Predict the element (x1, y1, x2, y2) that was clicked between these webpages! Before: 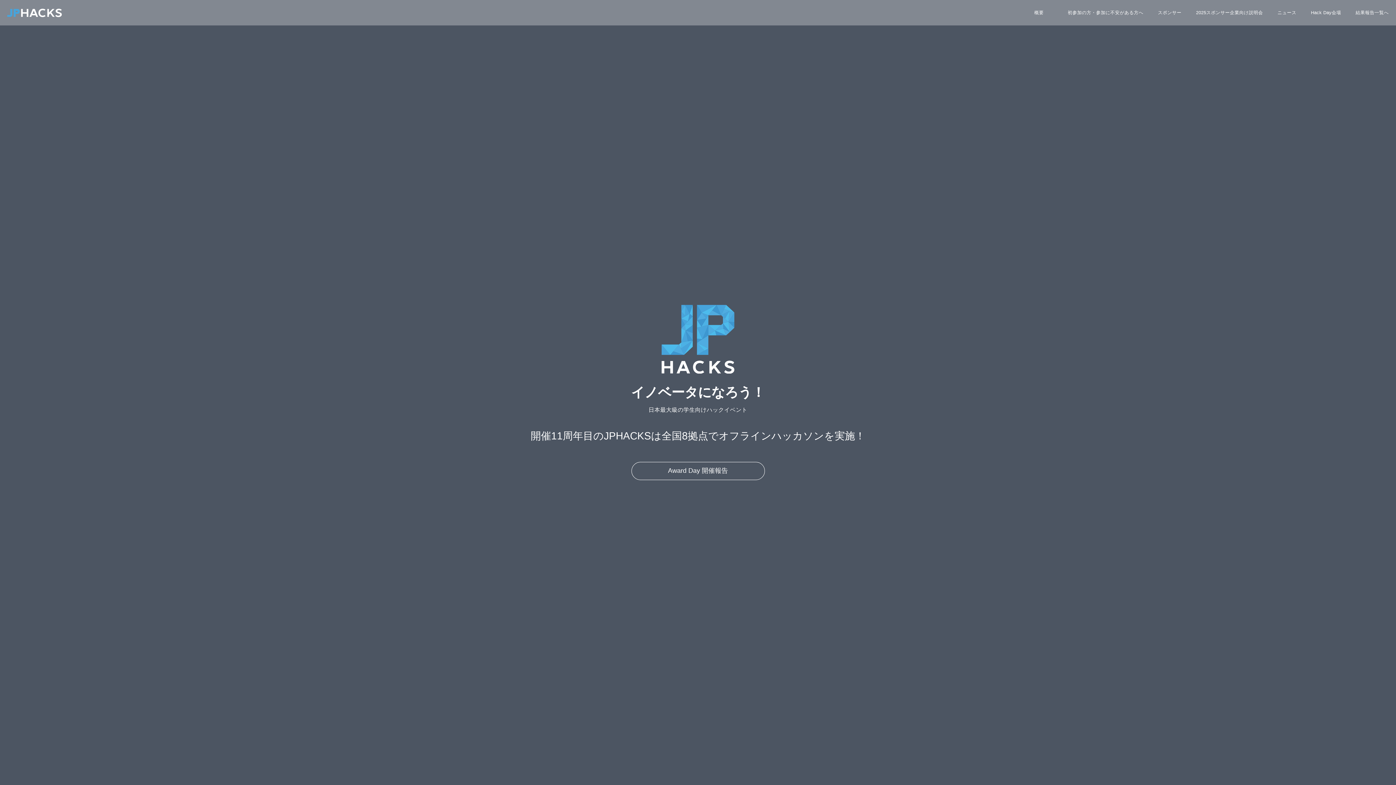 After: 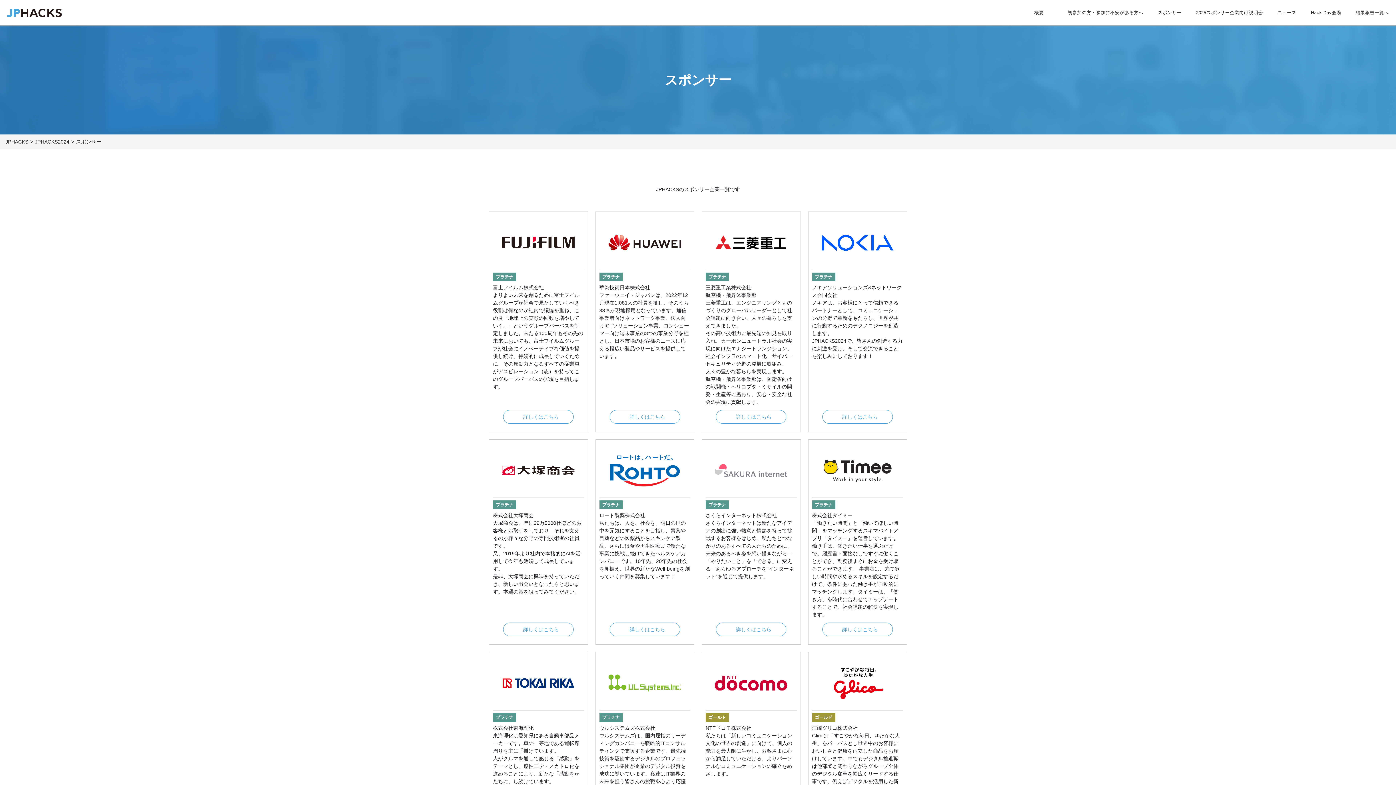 Action: bbox: (1150, 0, 1189, 25) label: スポンサー